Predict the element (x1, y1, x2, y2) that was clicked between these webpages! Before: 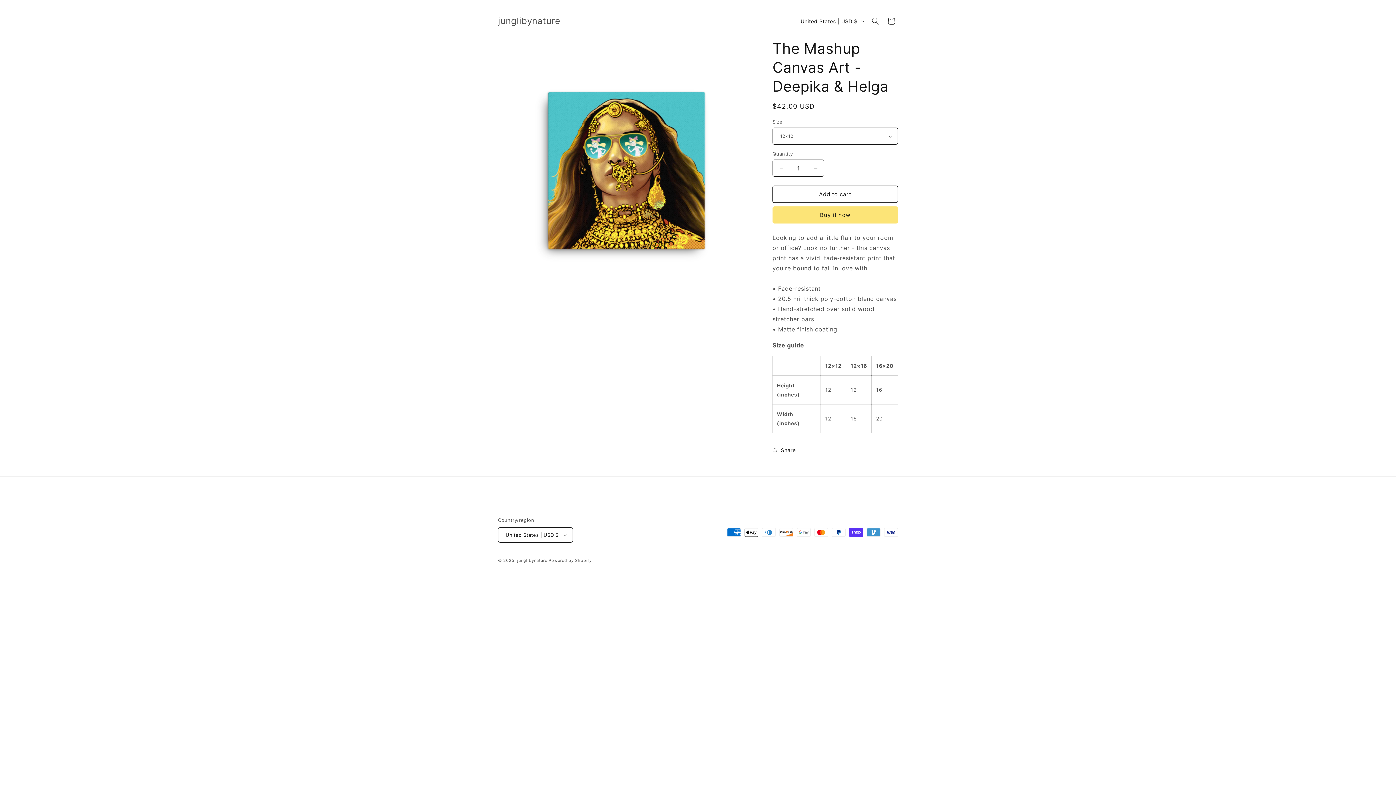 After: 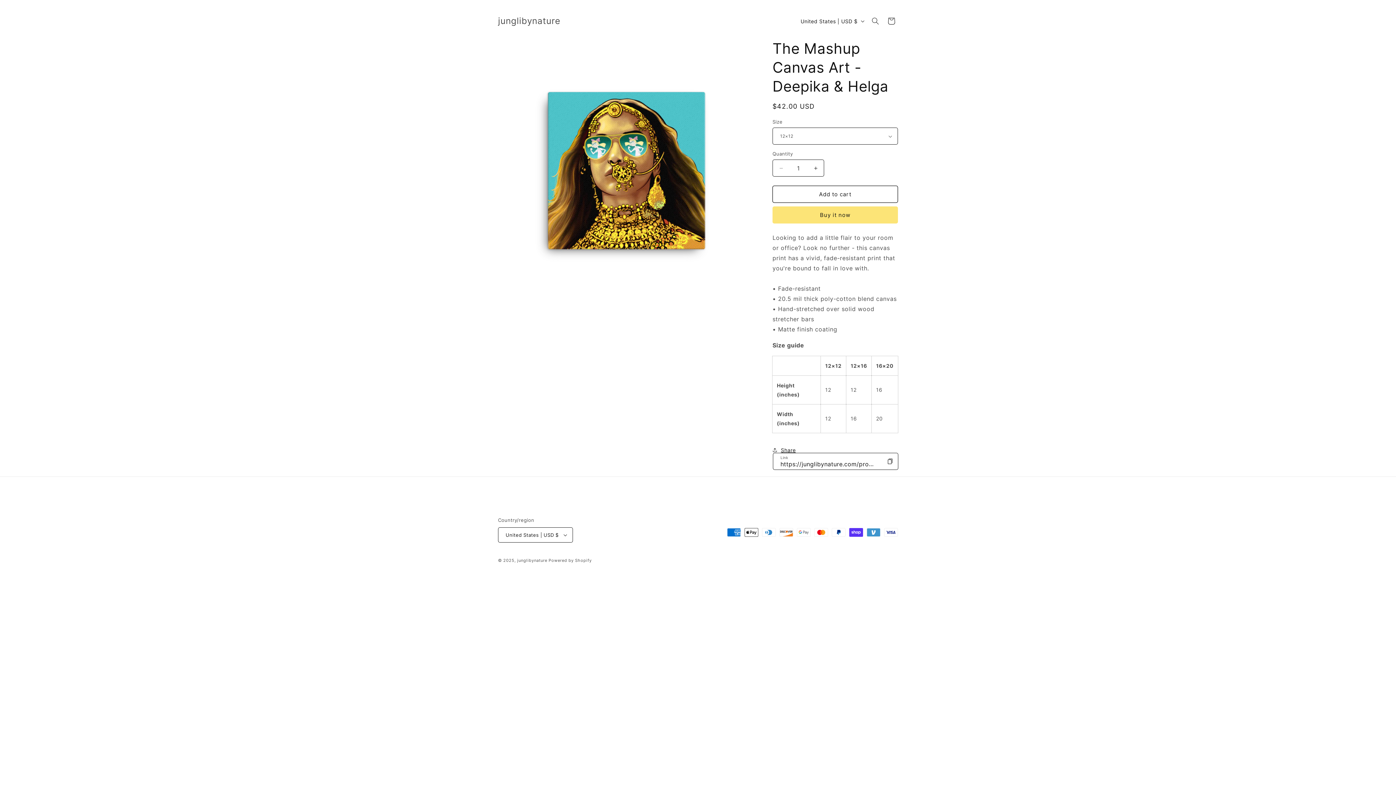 Action: label: Share bbox: (772, 442, 796, 458)